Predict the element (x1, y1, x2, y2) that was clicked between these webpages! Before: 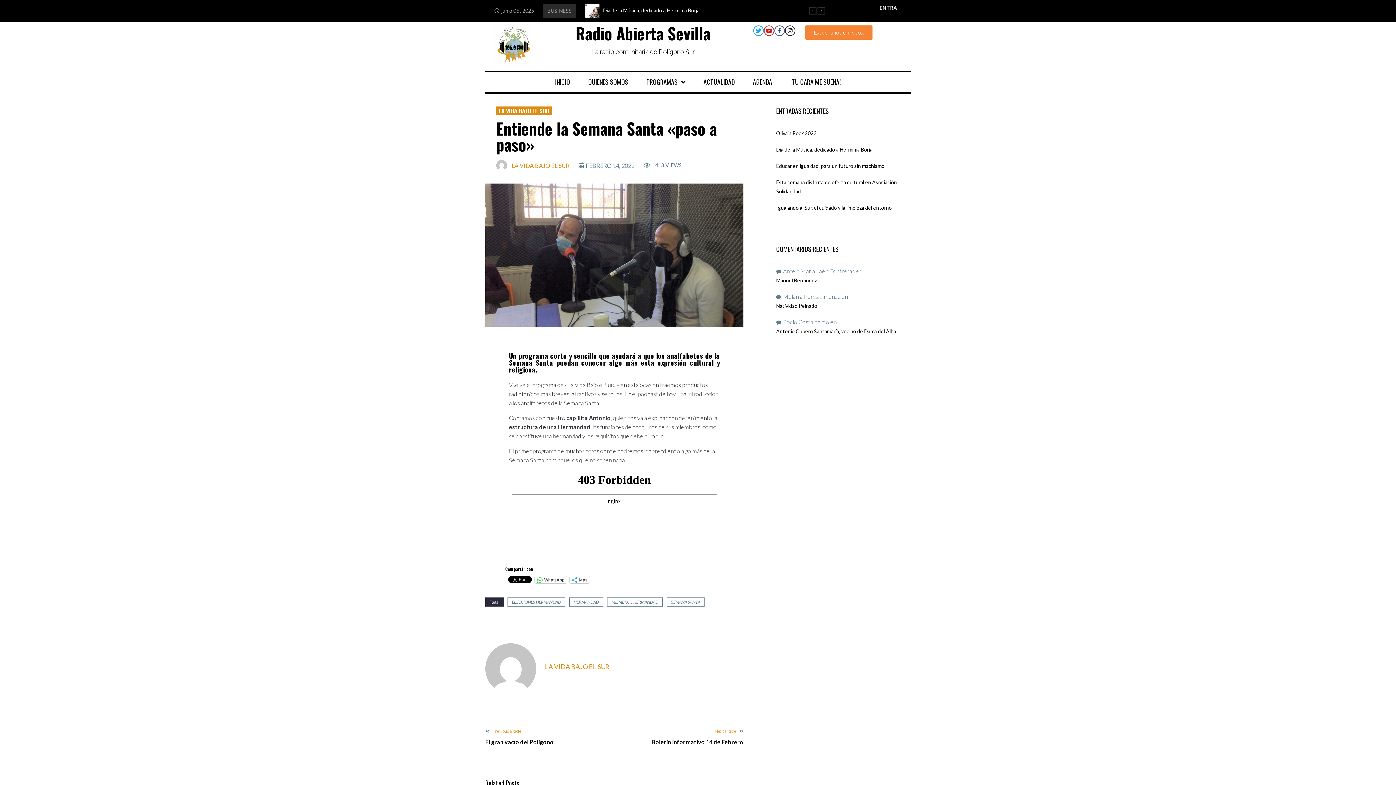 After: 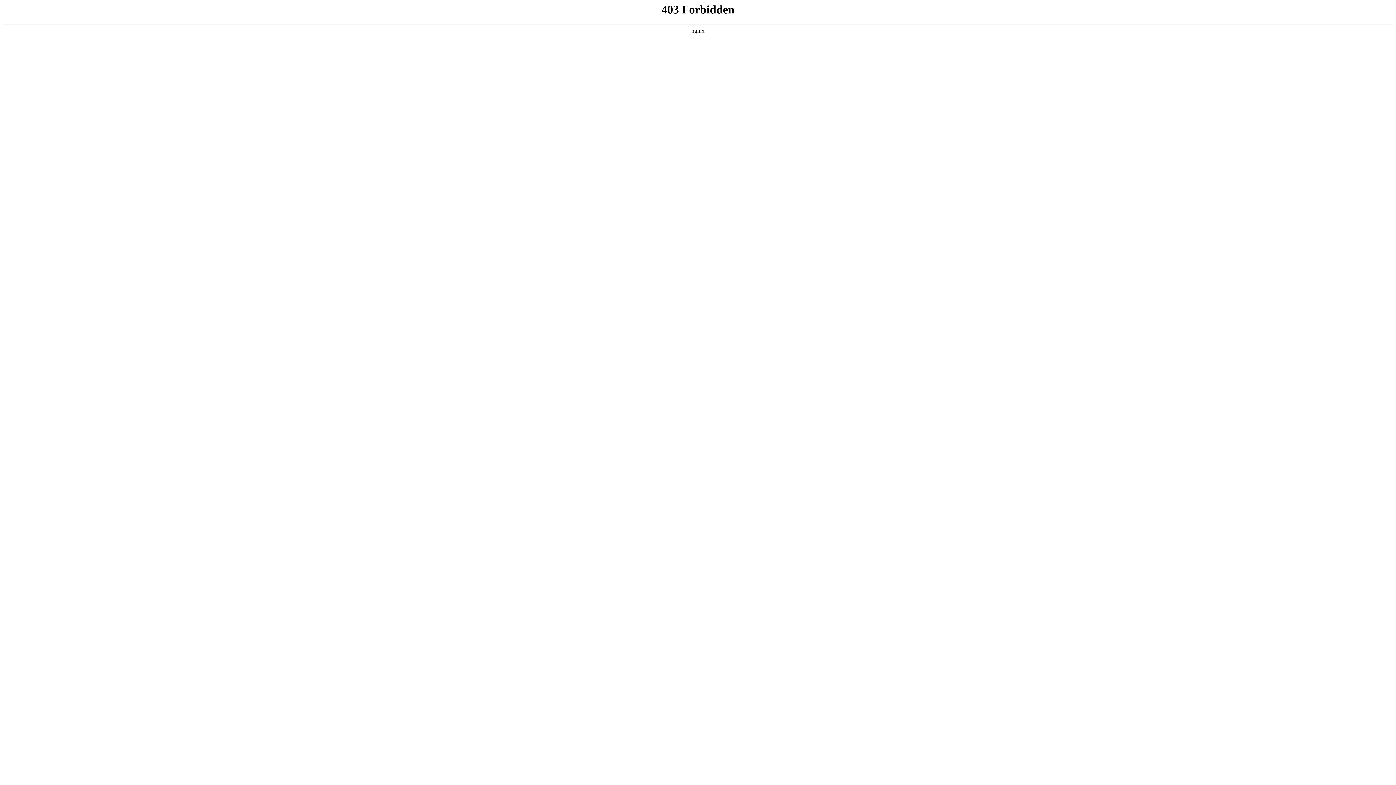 Action: label: Escúchanos en Ivoox bbox: (805, 25, 872, 39)